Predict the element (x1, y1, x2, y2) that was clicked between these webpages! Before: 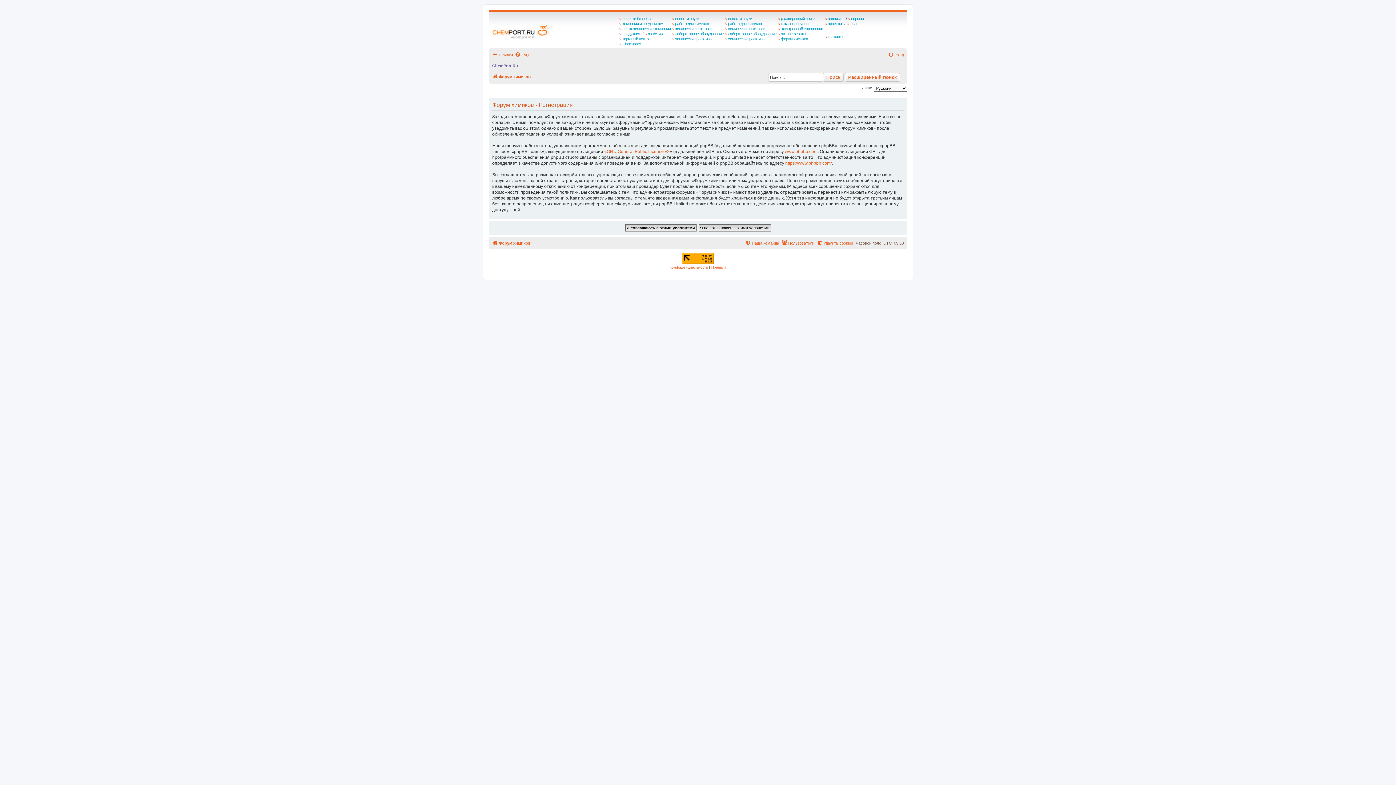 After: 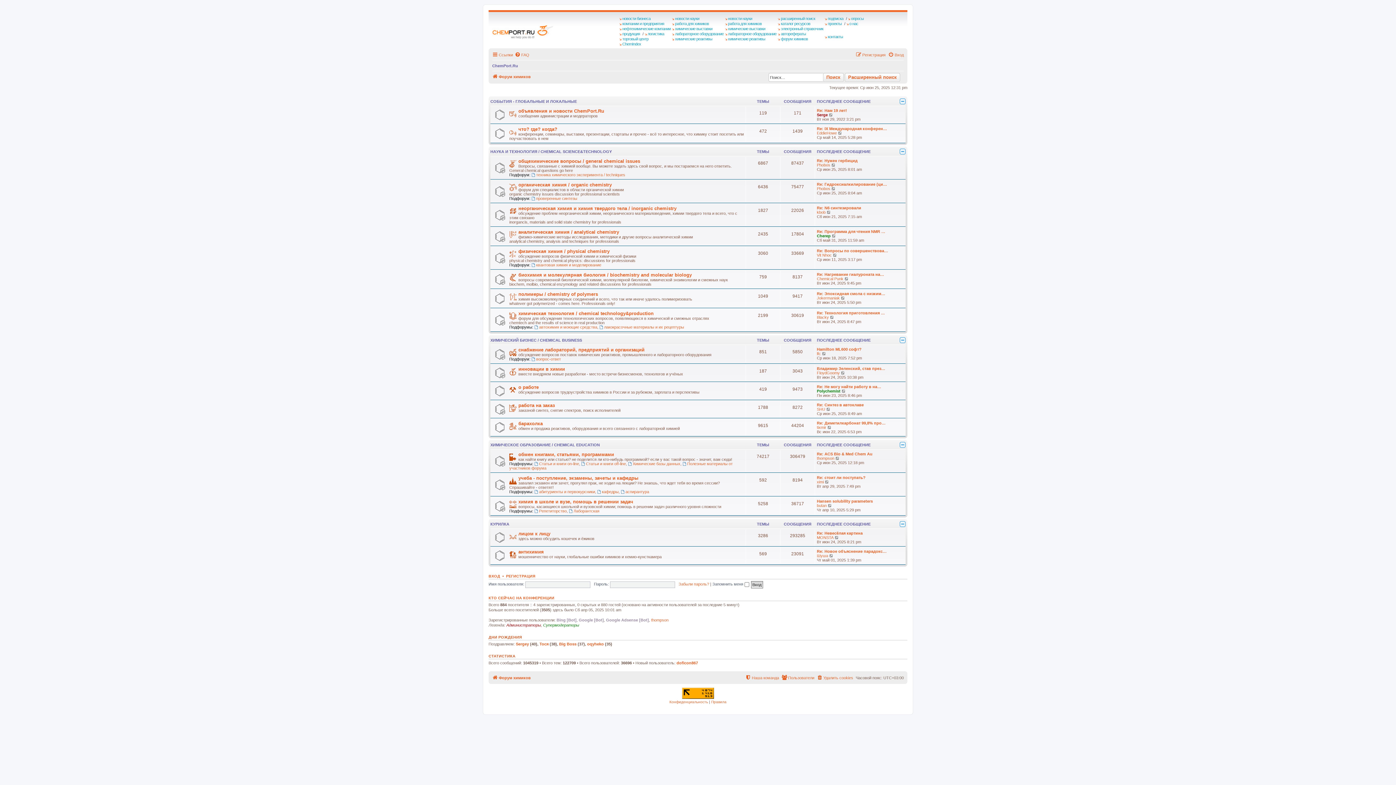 Action: label: Форум химиков bbox: (492, 72, 530, 81)